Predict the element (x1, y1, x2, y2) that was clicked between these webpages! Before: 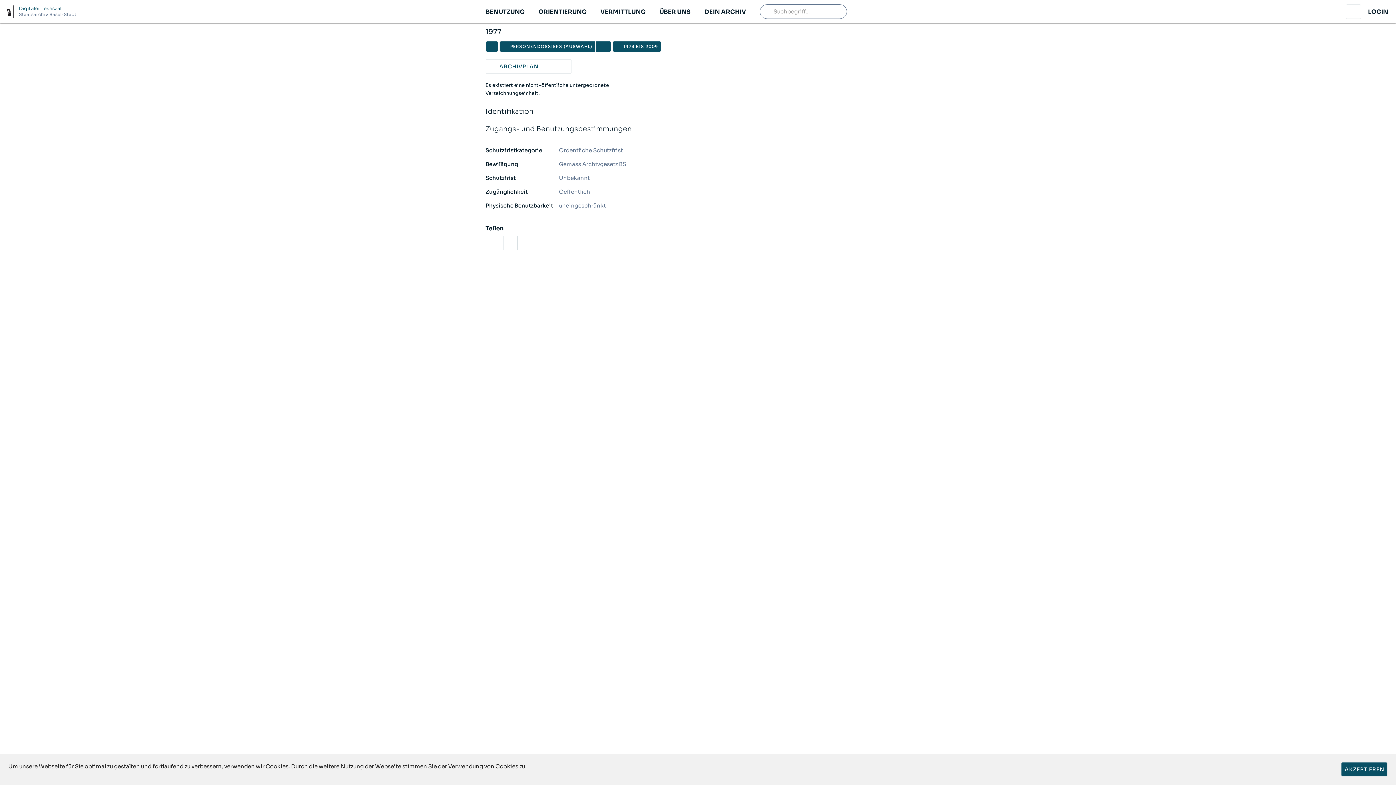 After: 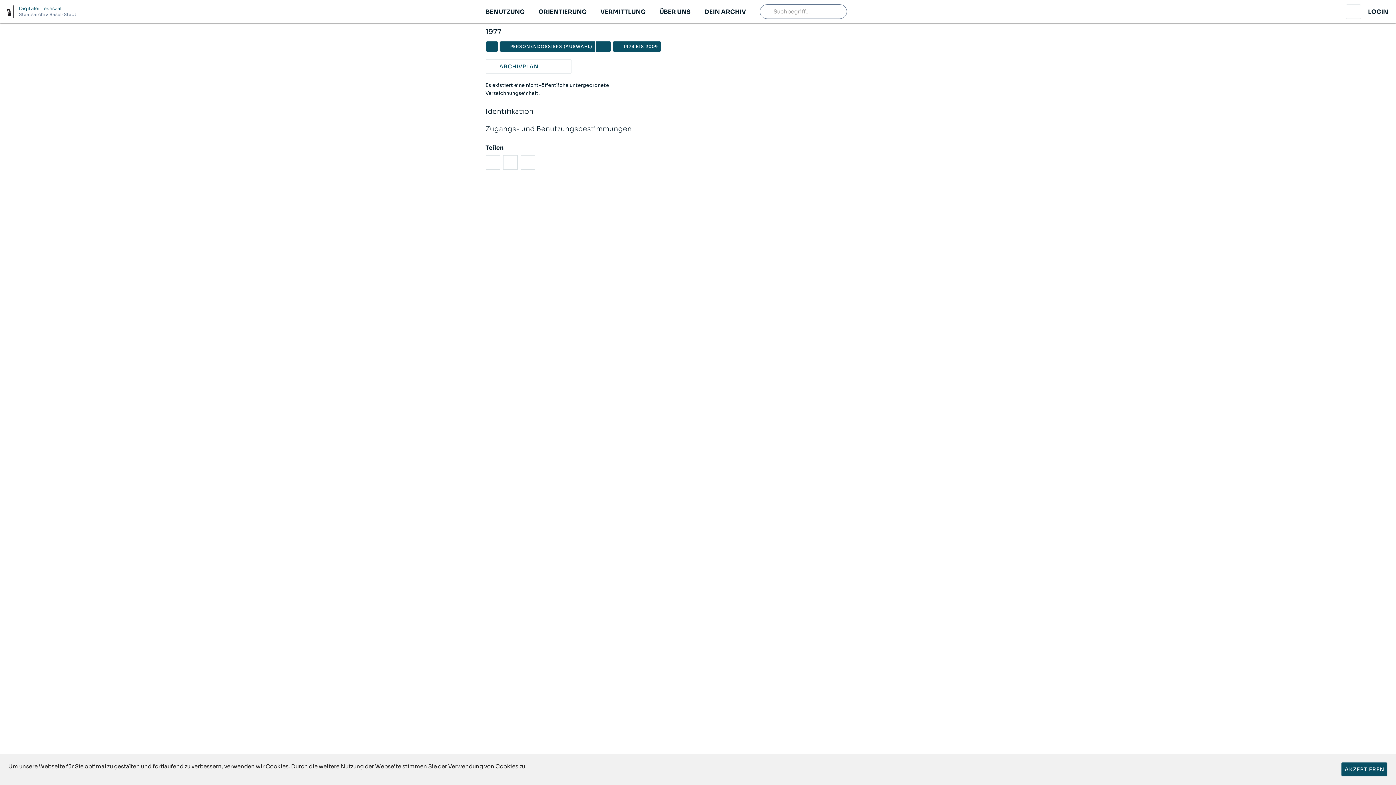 Action: label: Zugangs- und Benutzungsbestimmungen bbox: (485, 120, 910, 137)